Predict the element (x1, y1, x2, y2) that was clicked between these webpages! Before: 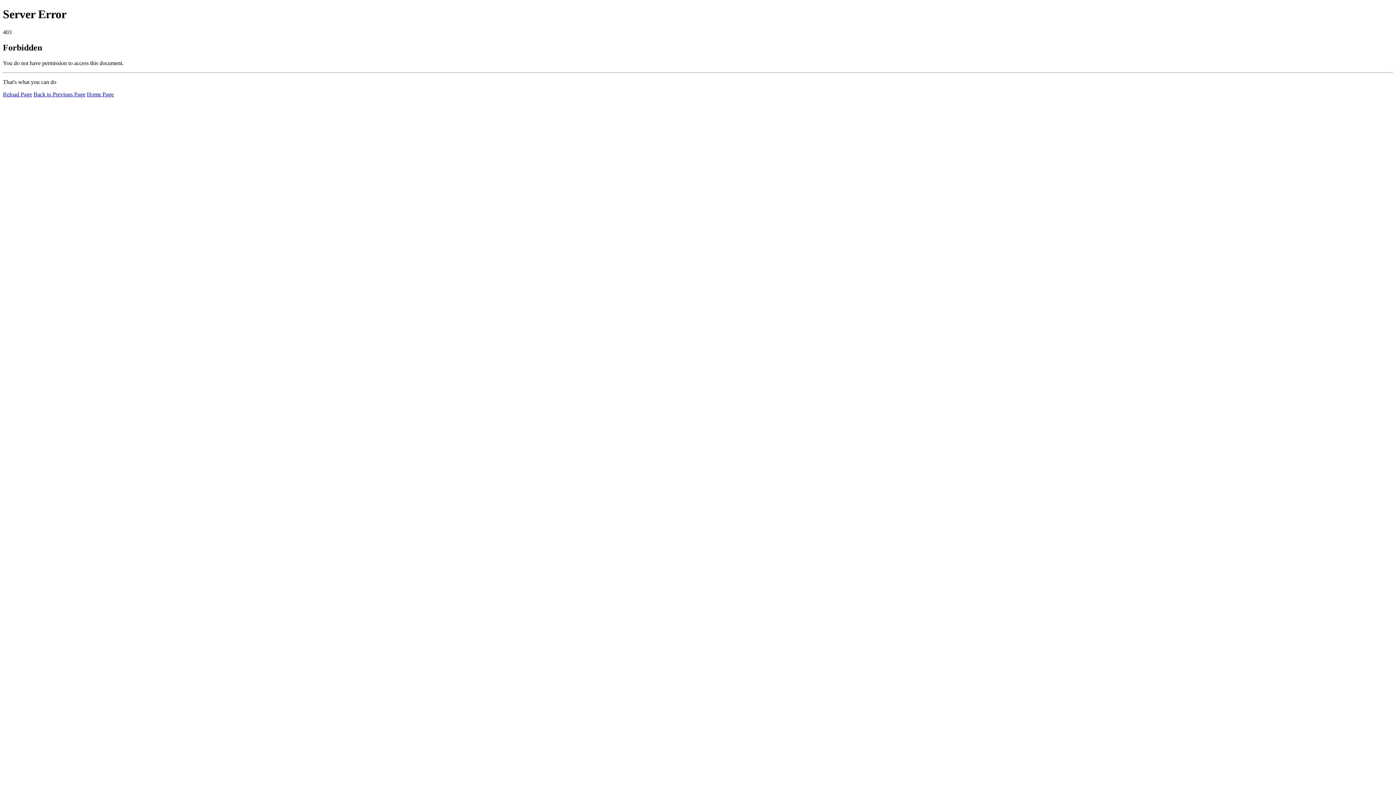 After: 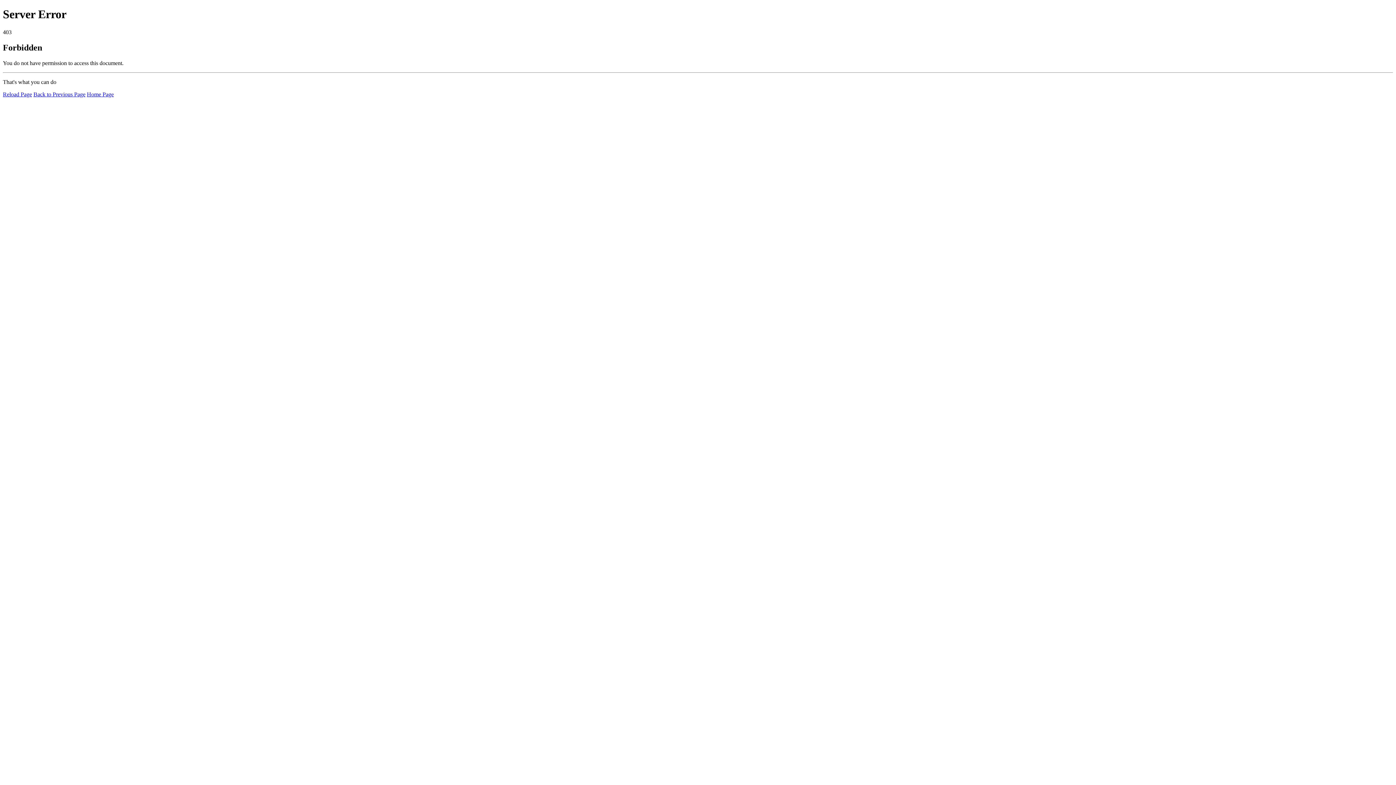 Action: label: Reload Page bbox: (2, 91, 32, 97)